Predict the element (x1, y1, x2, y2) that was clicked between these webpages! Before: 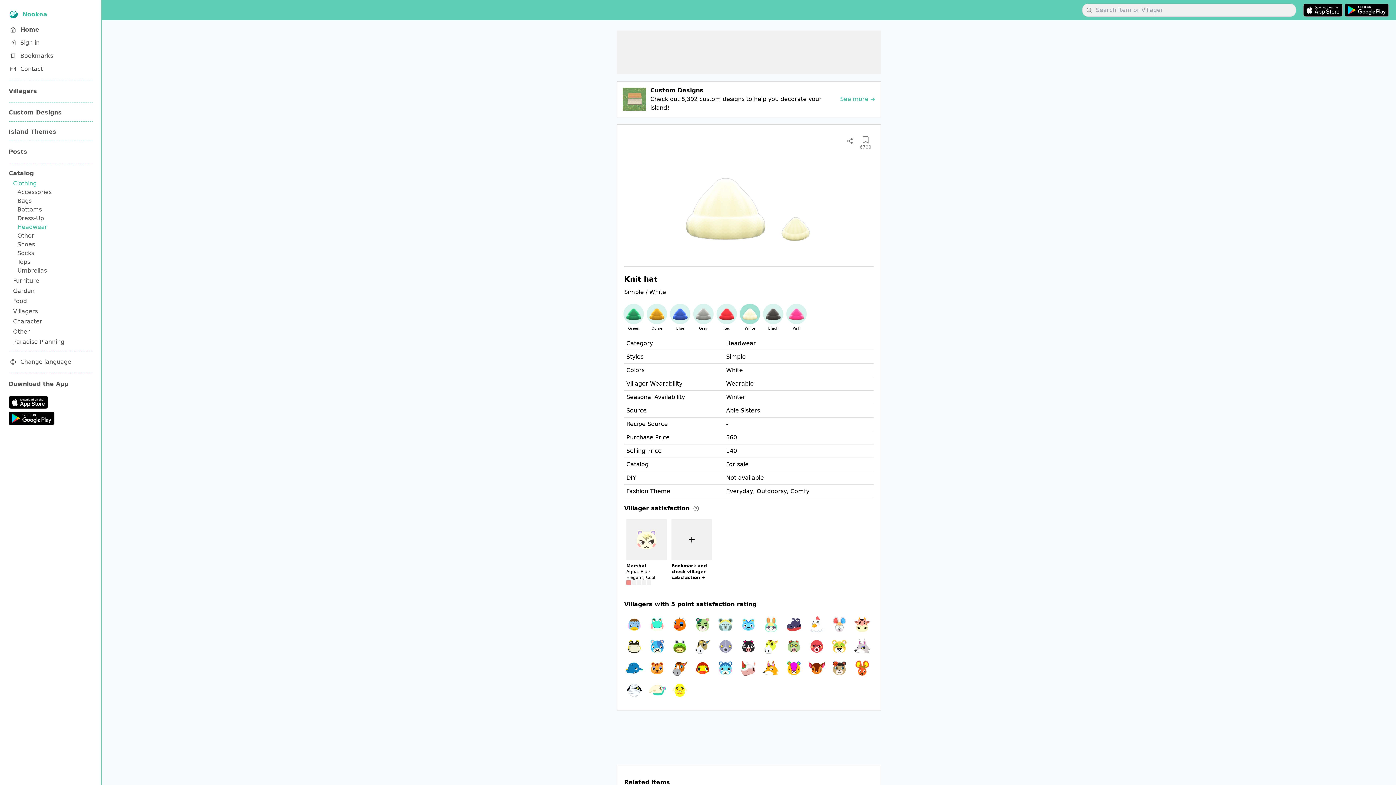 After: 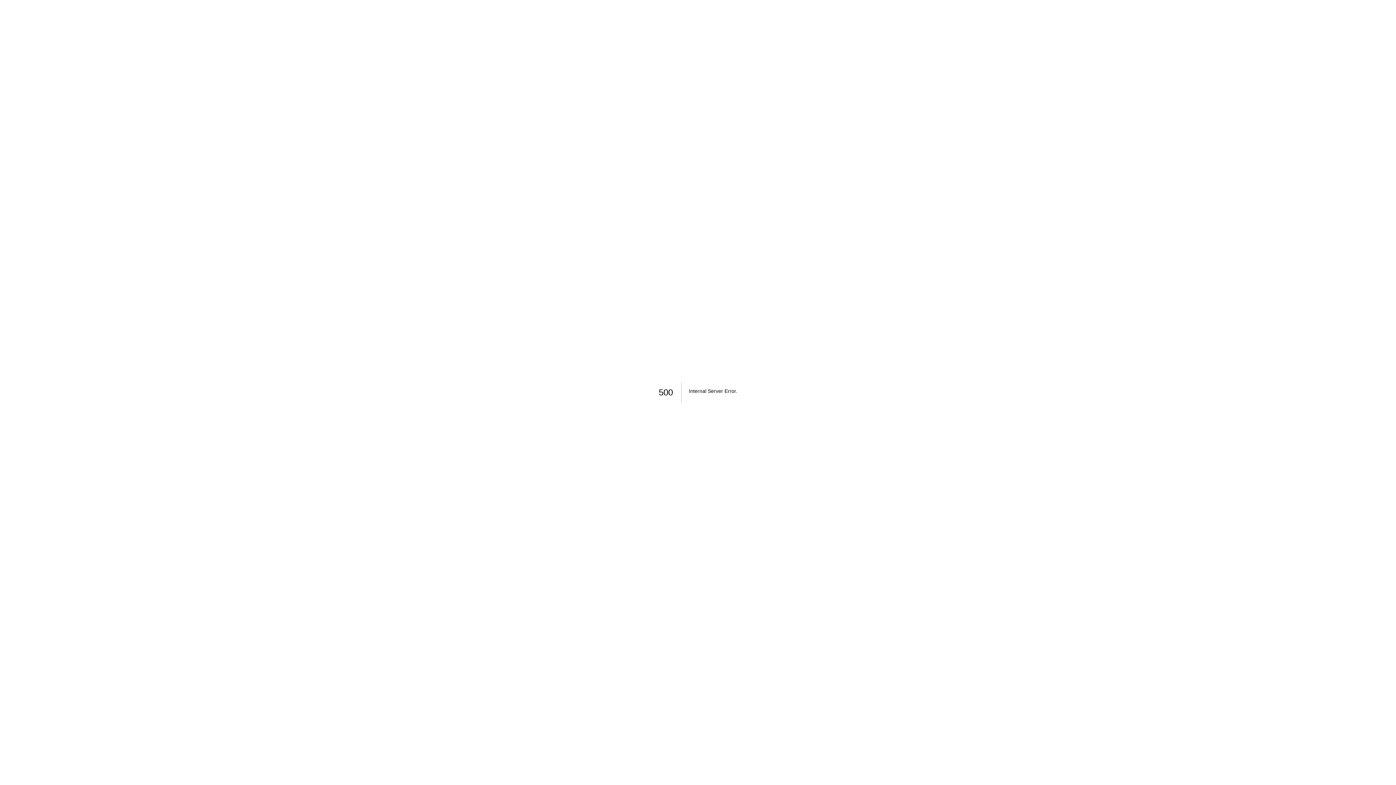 Action: bbox: (738, 614, 758, 635)